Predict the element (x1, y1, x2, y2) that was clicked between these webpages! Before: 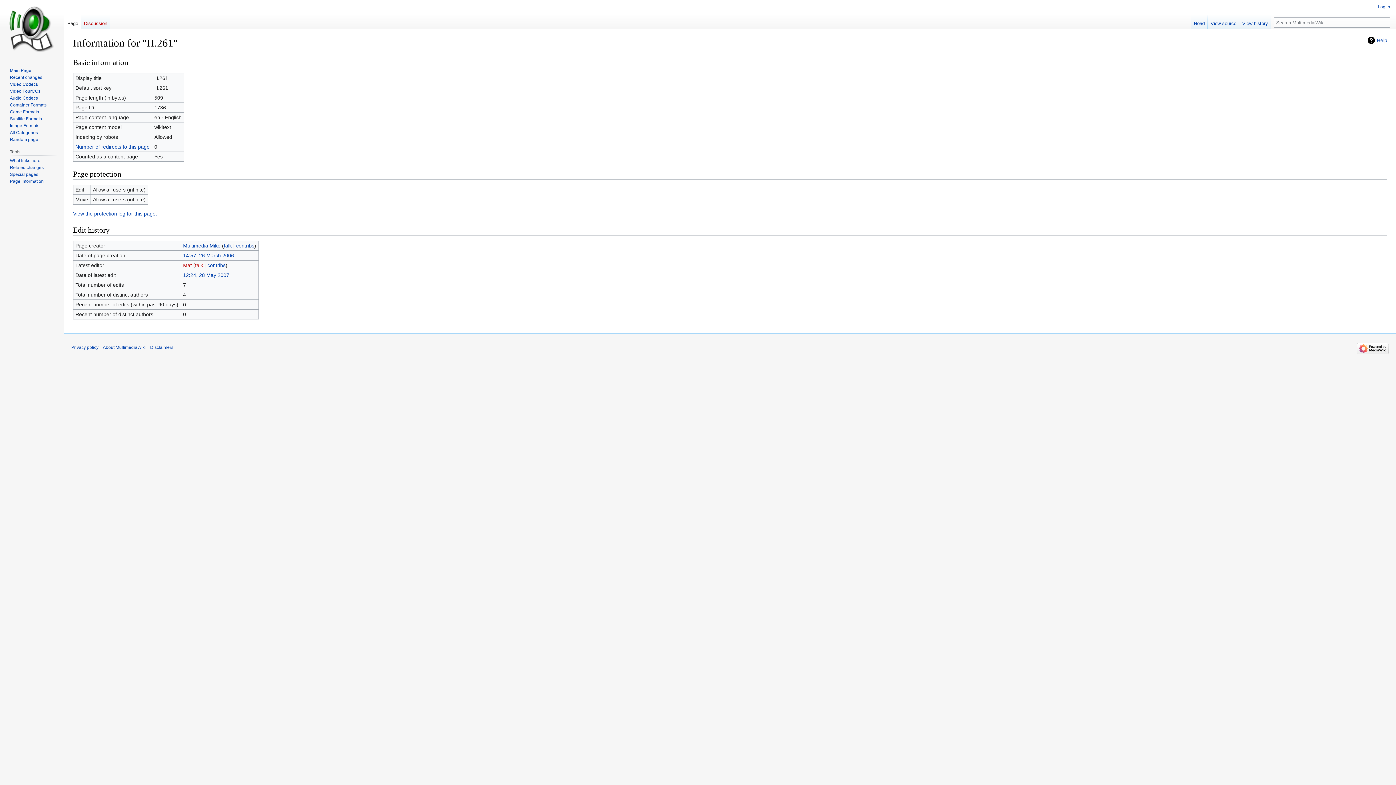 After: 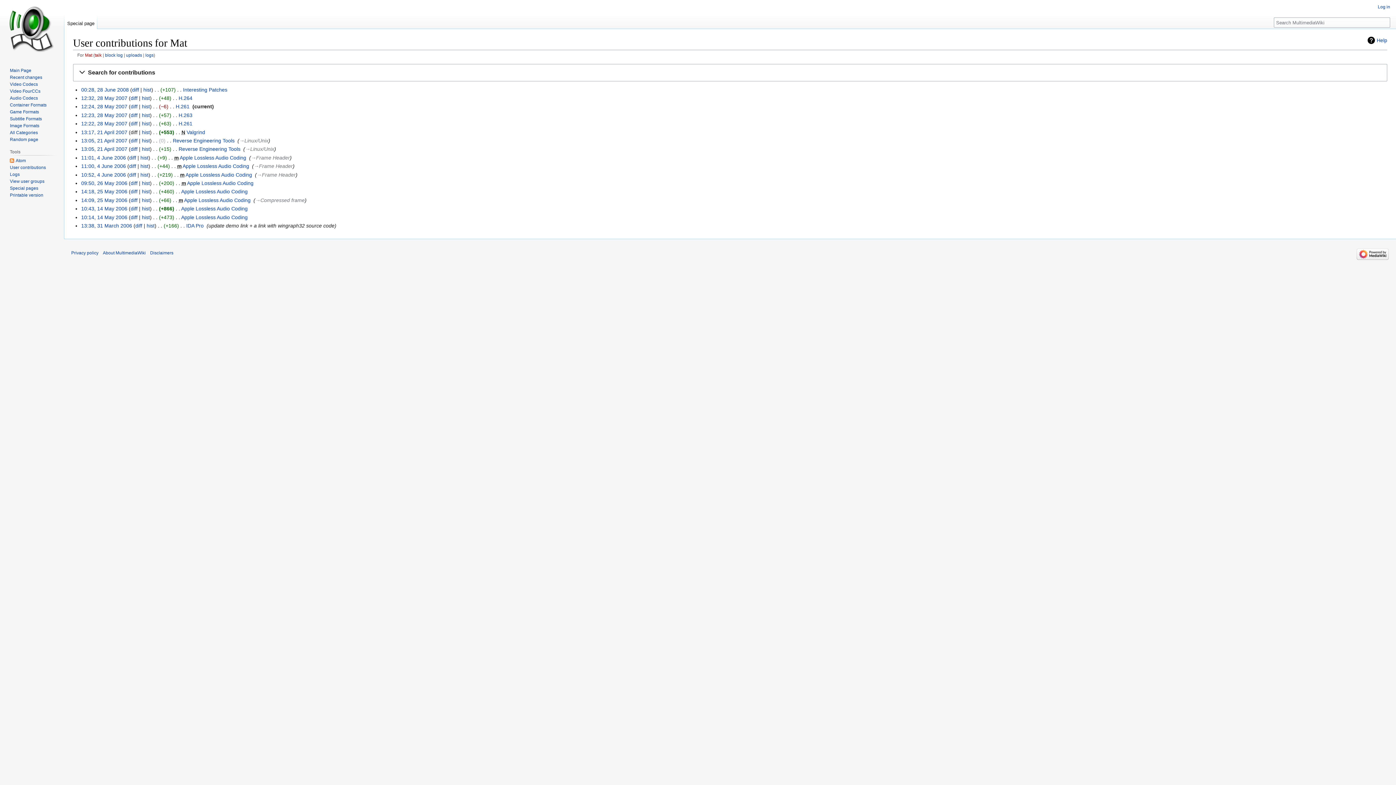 Action: label: contribs bbox: (207, 262, 225, 268)